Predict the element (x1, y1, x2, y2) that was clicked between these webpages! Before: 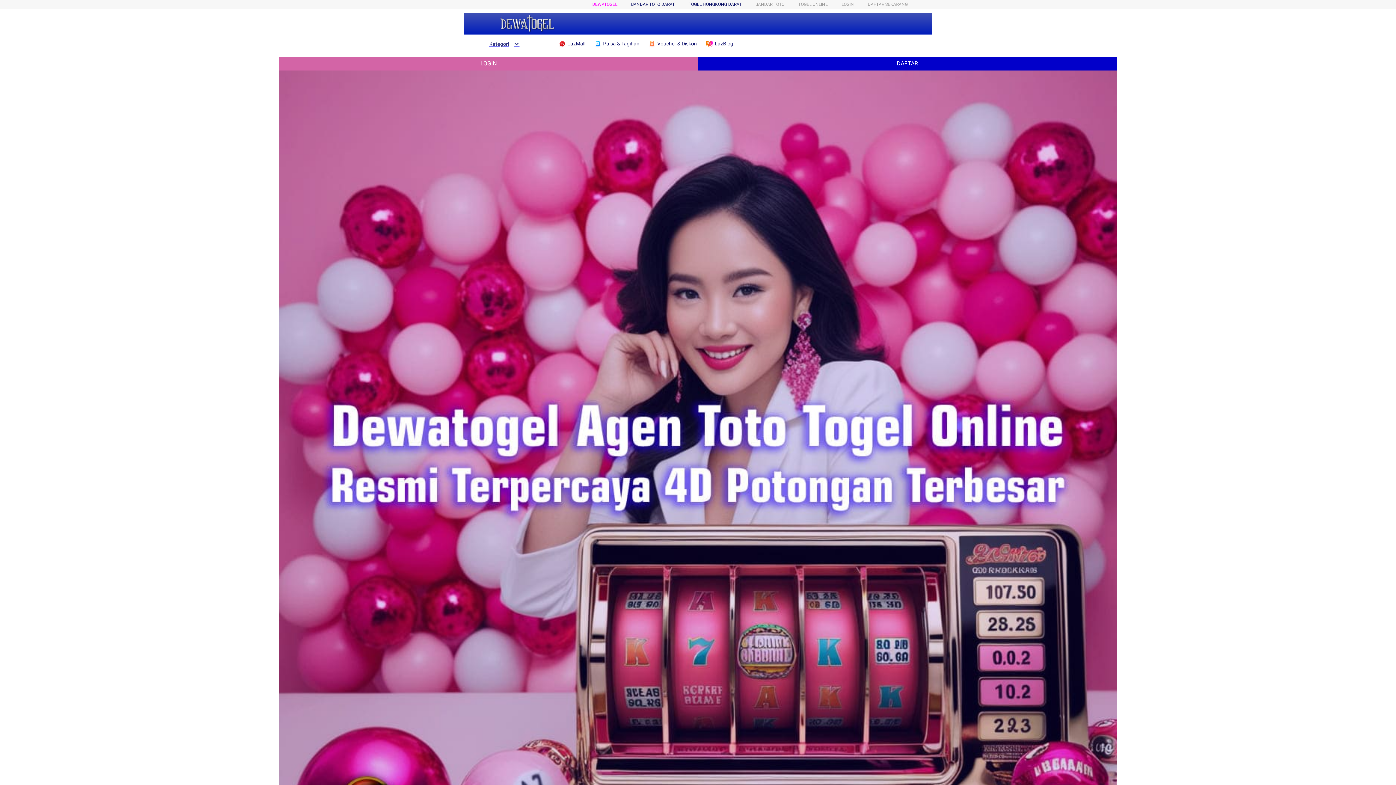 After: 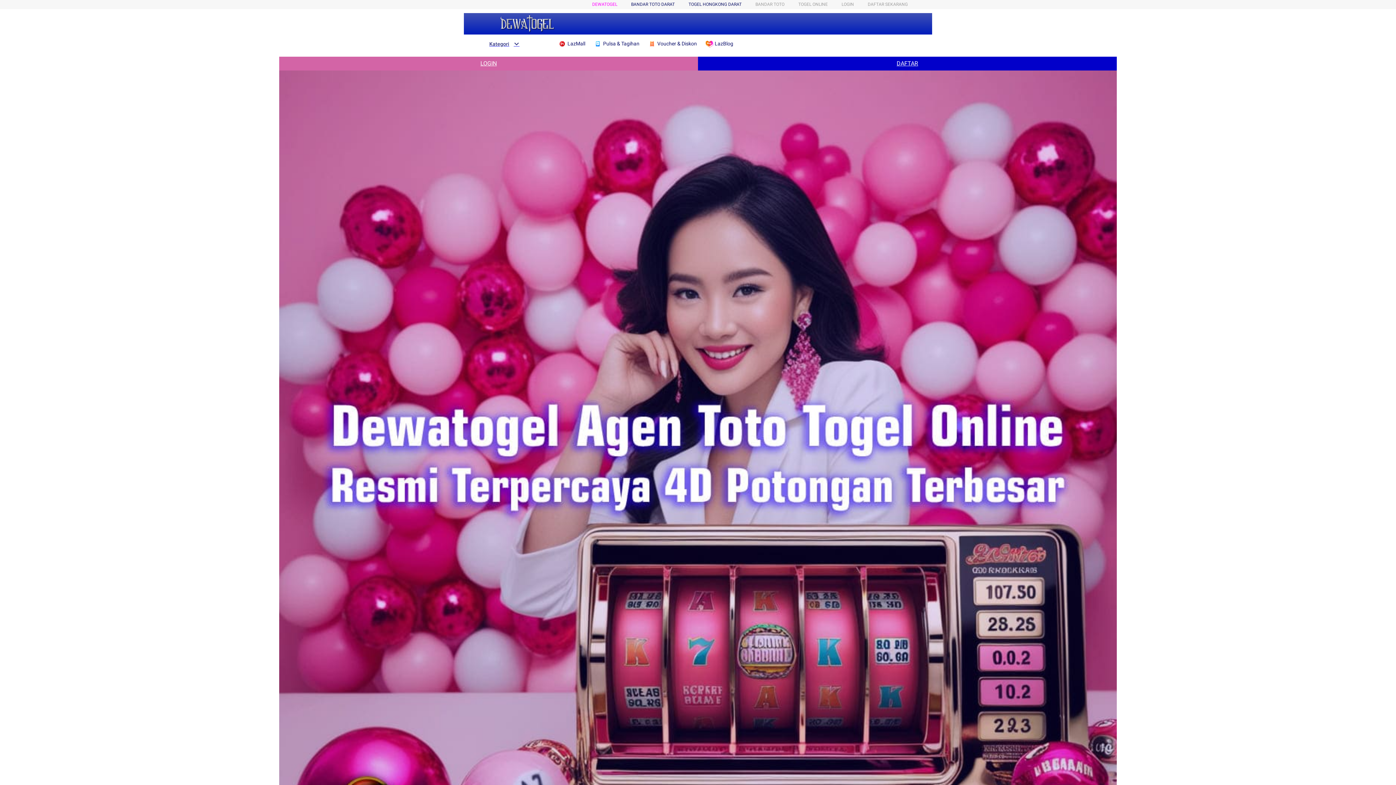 Action: bbox: (279, 56, 698, 70) label: LOGIN